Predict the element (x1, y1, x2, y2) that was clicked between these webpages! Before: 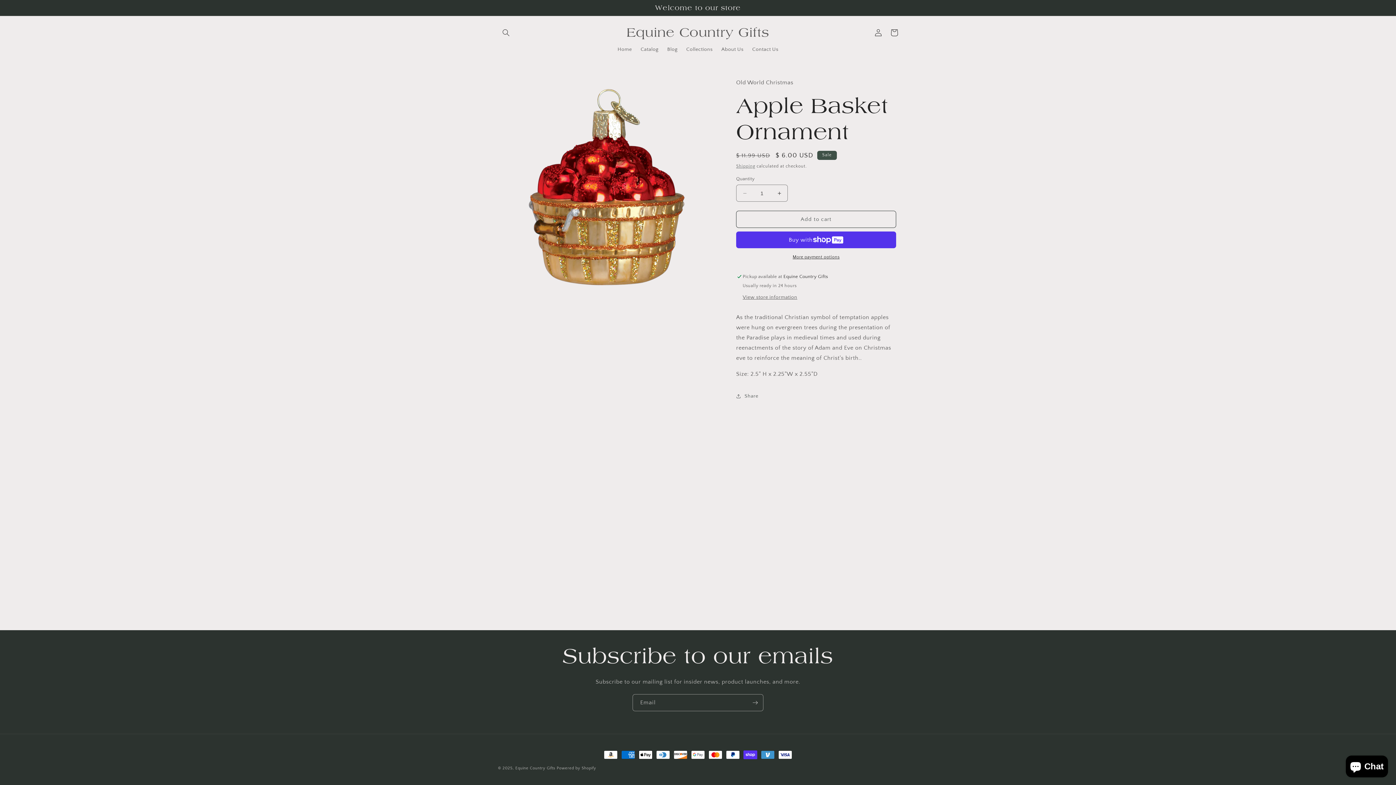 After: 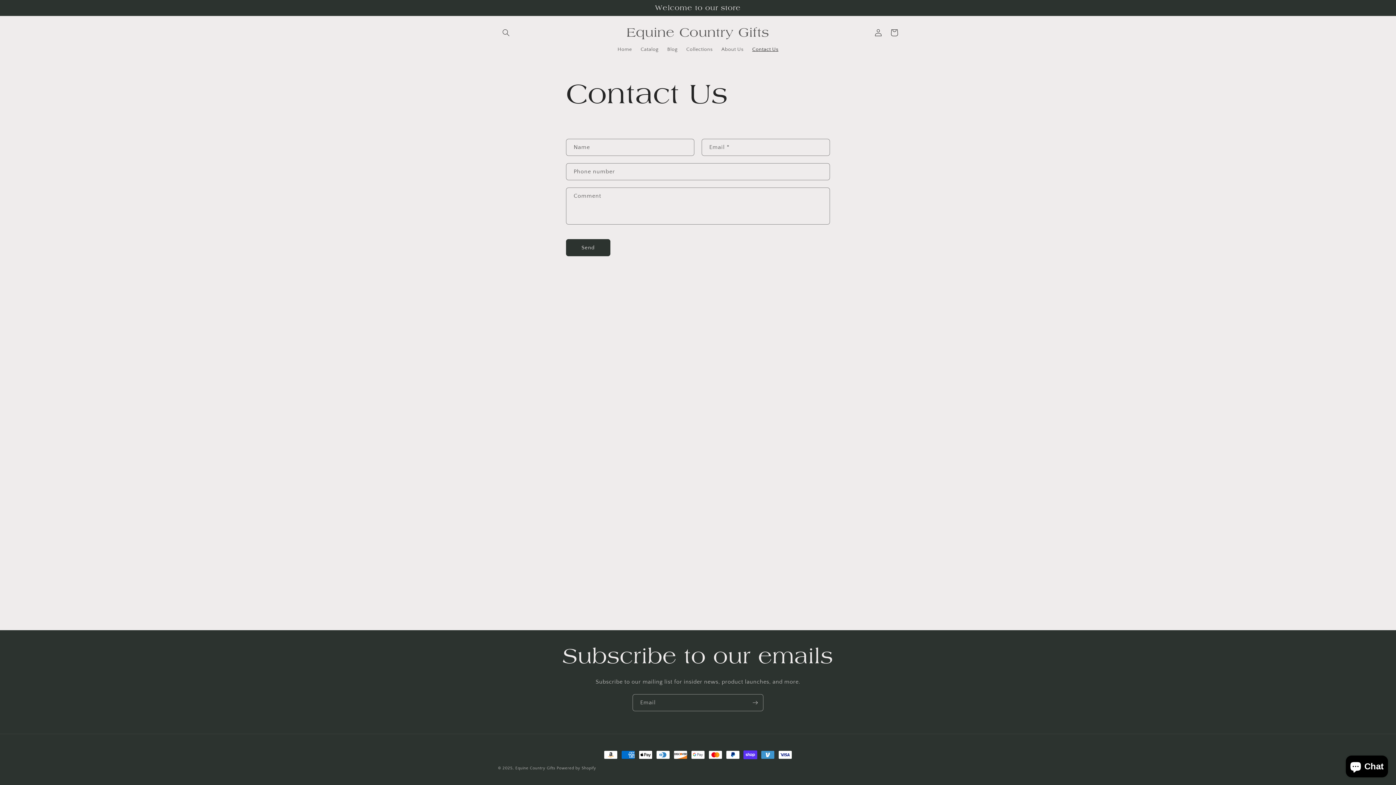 Action: label: Contact Us bbox: (748, 41, 782, 57)